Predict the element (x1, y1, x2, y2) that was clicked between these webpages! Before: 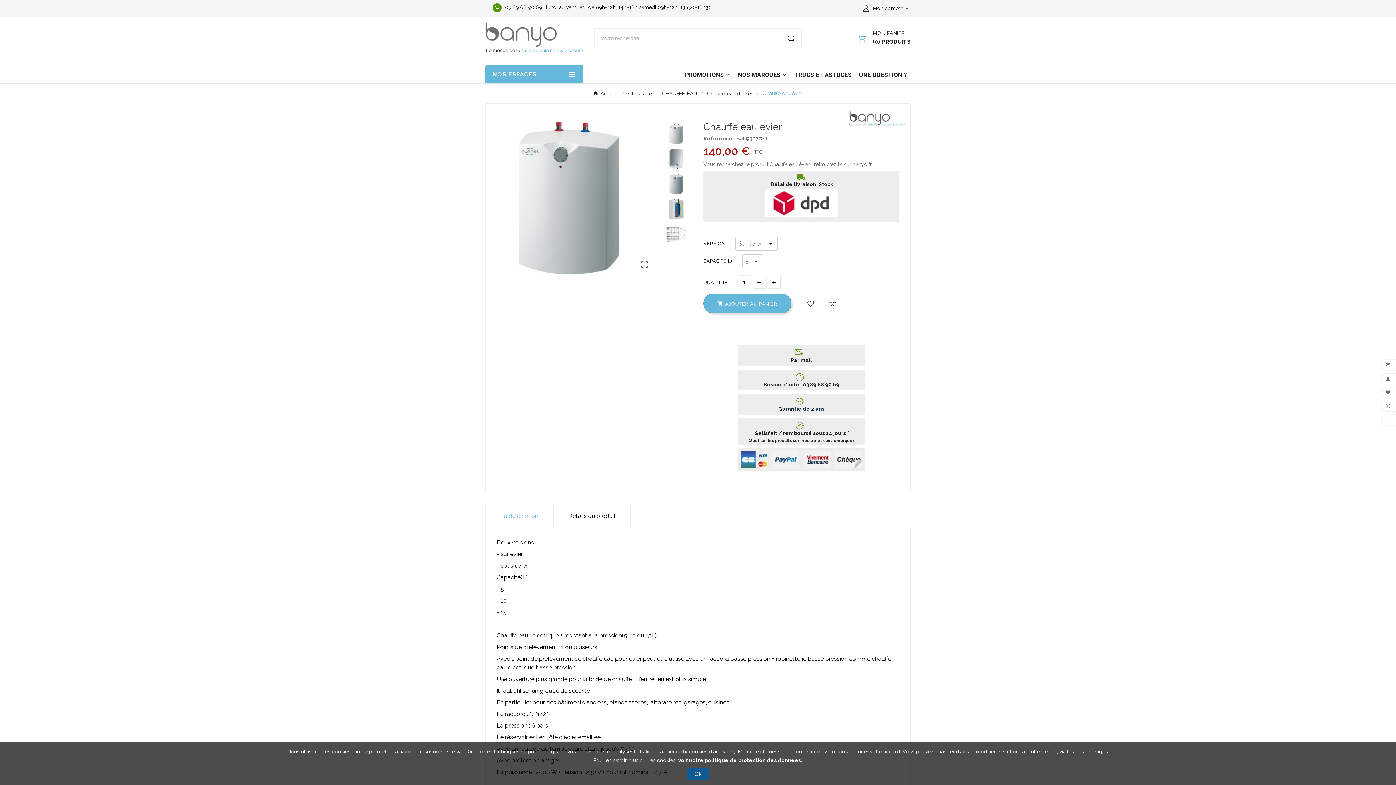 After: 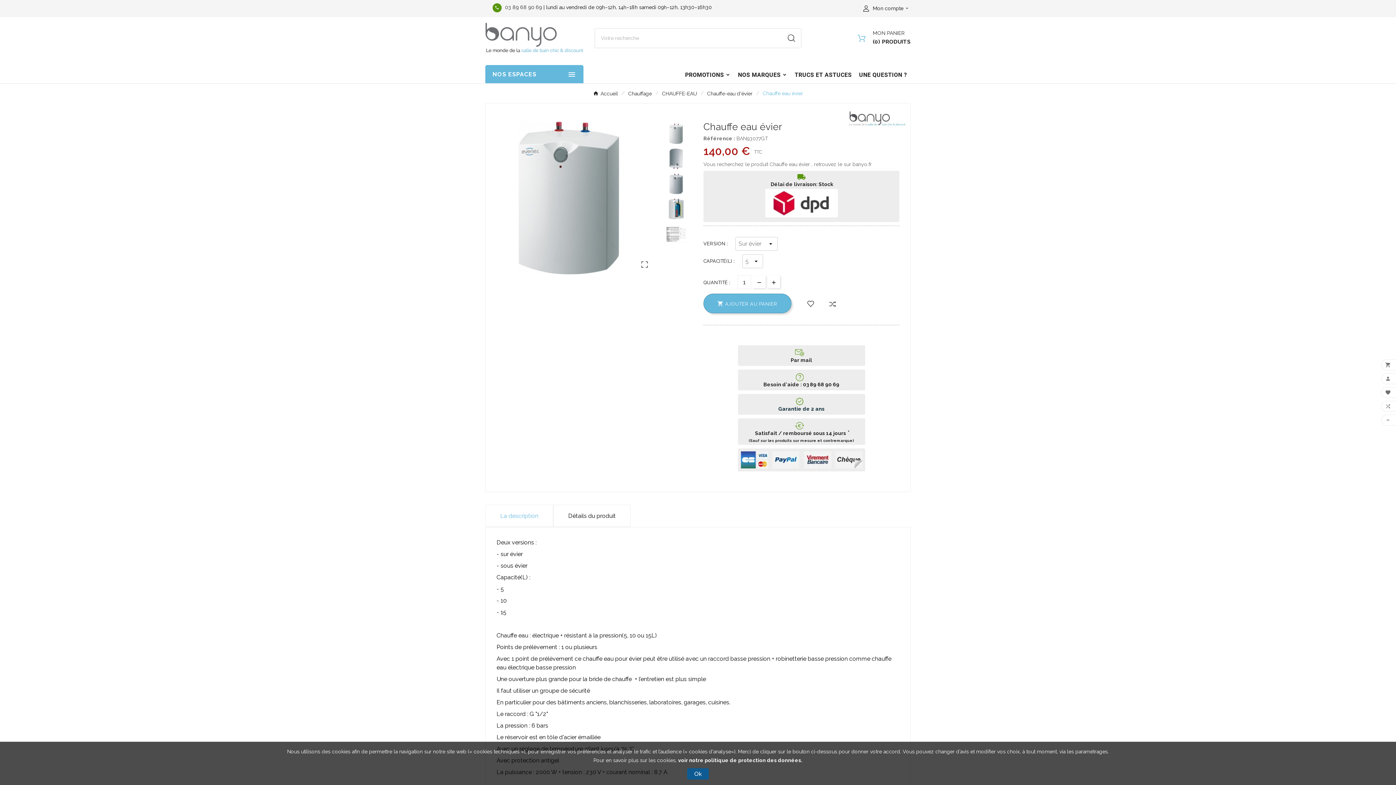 Action: bbox: (753, 275, 765, 288)